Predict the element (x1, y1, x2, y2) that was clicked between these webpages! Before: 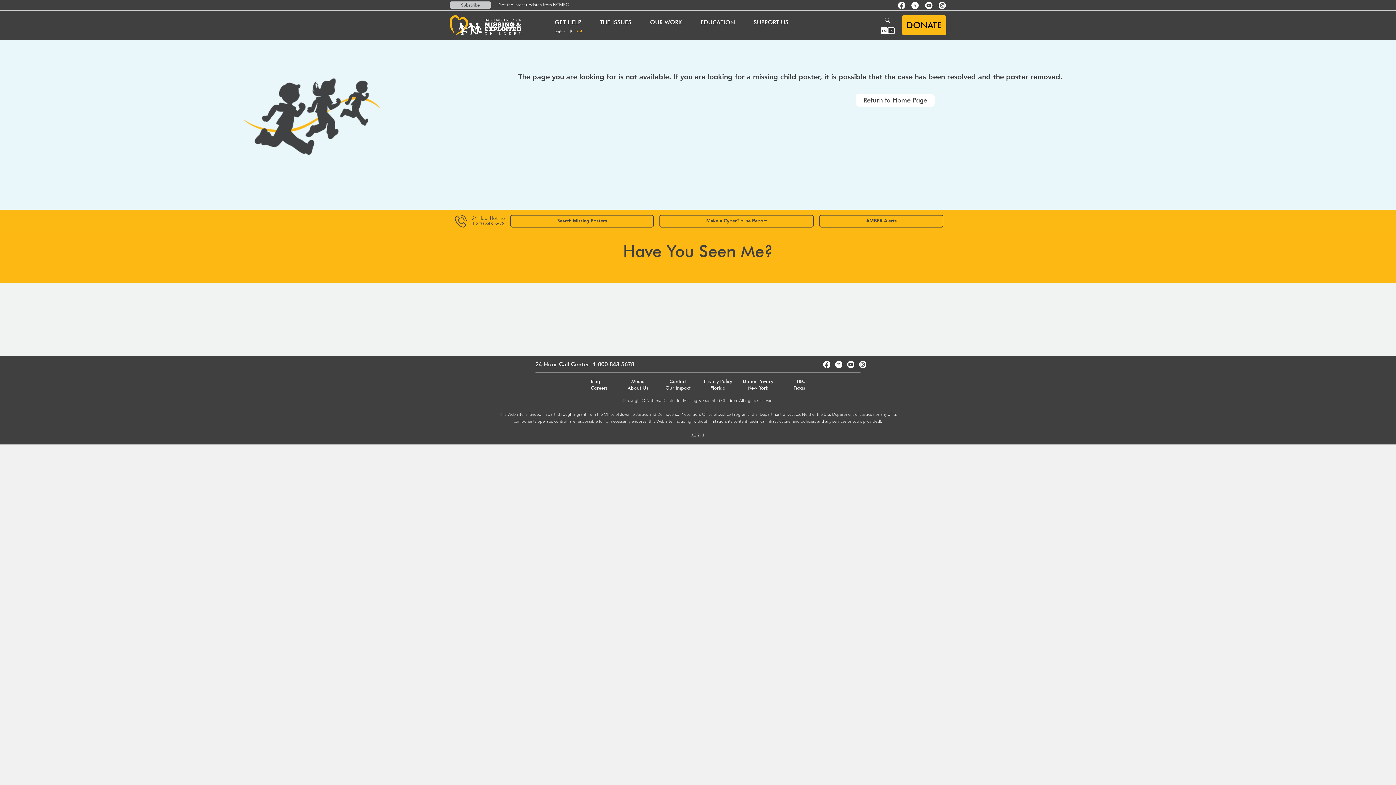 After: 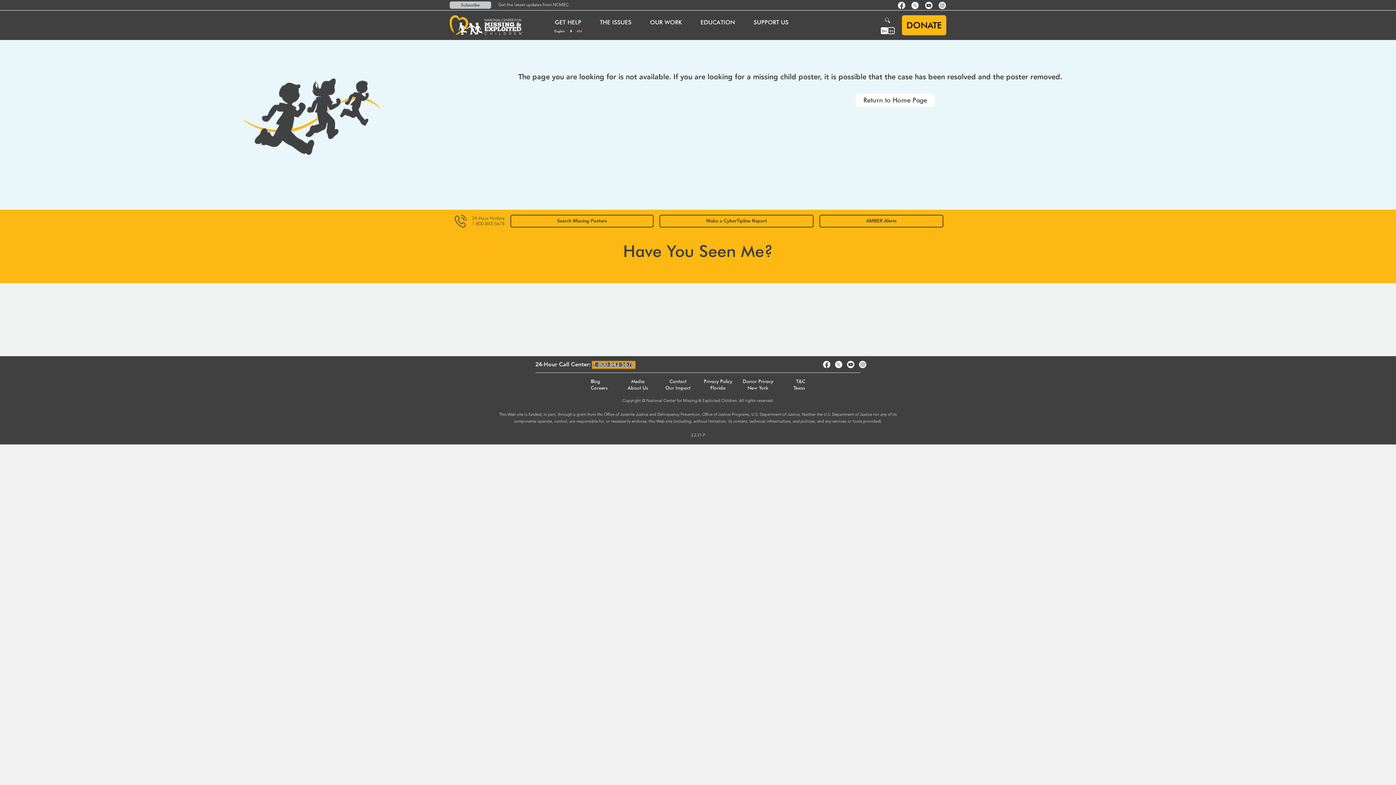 Action: bbox: (592, 362, 634, 368) label: 1-800-843-5678